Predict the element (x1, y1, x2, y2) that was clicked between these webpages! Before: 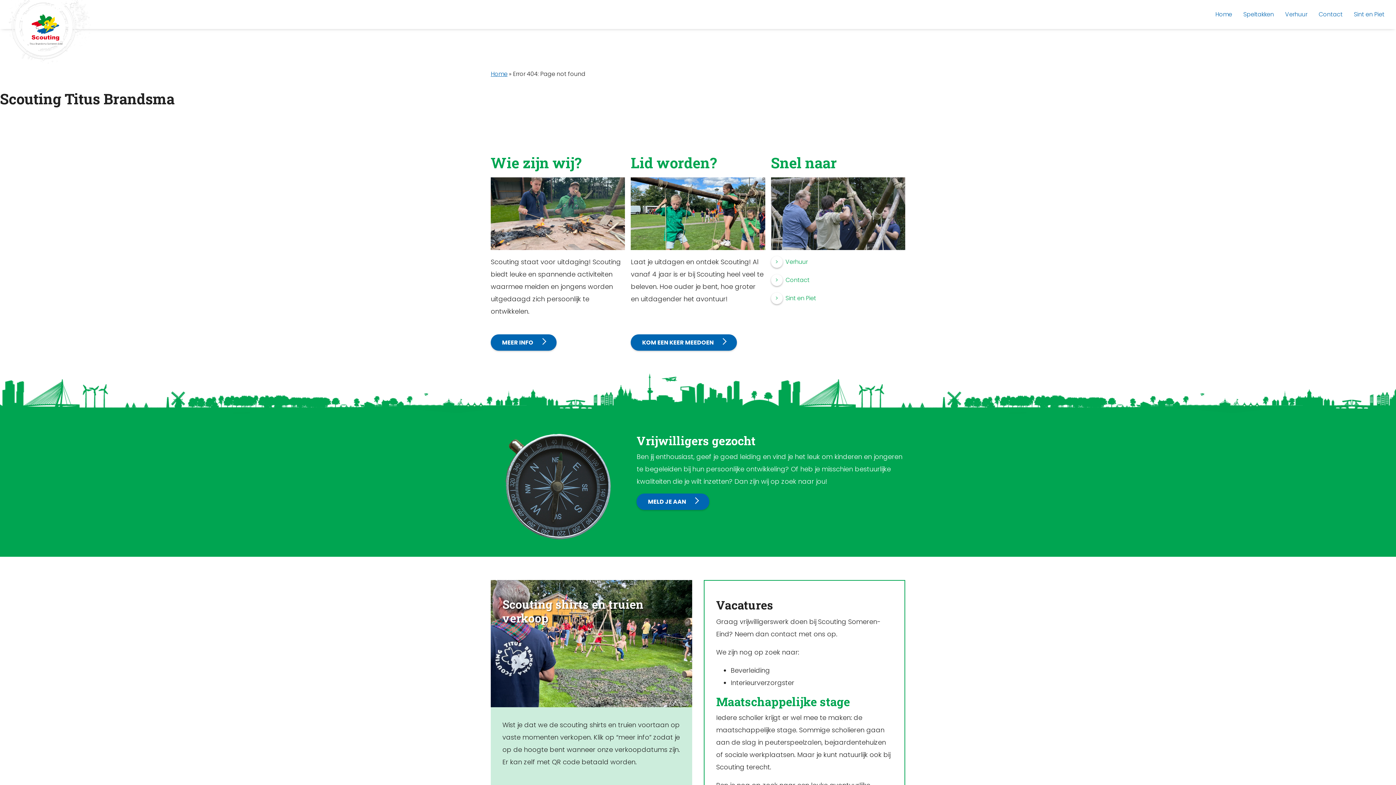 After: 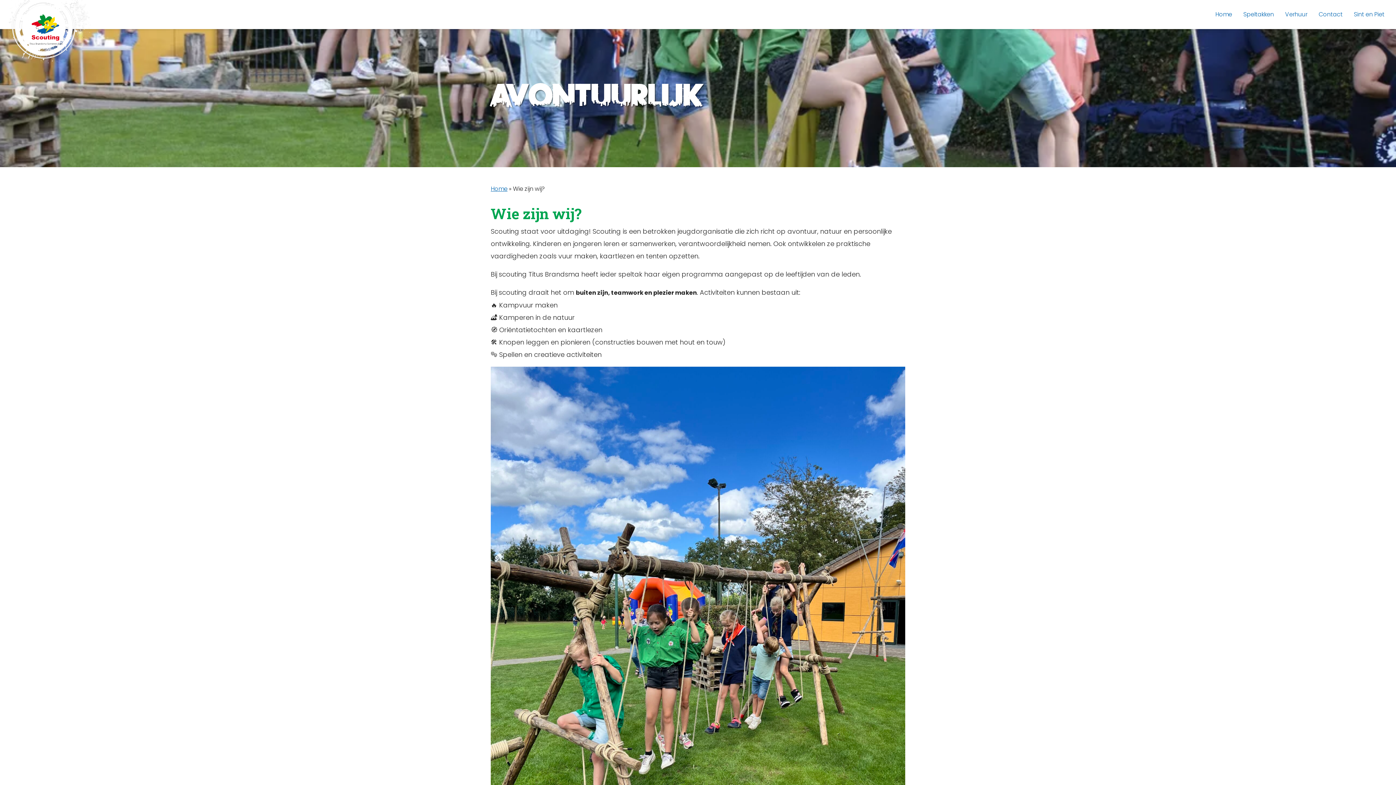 Action: bbox: (490, 148, 625, 177) label: Wie zijn wij?